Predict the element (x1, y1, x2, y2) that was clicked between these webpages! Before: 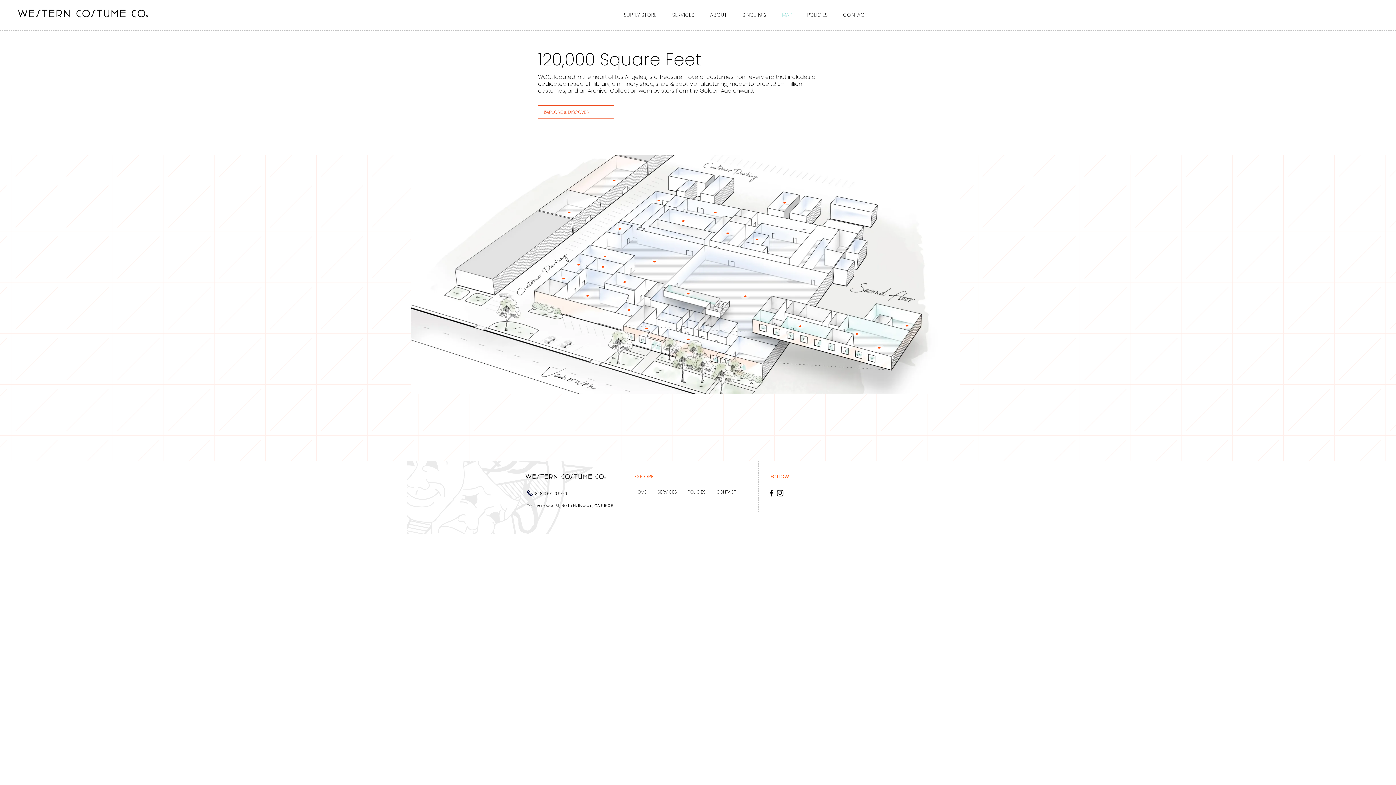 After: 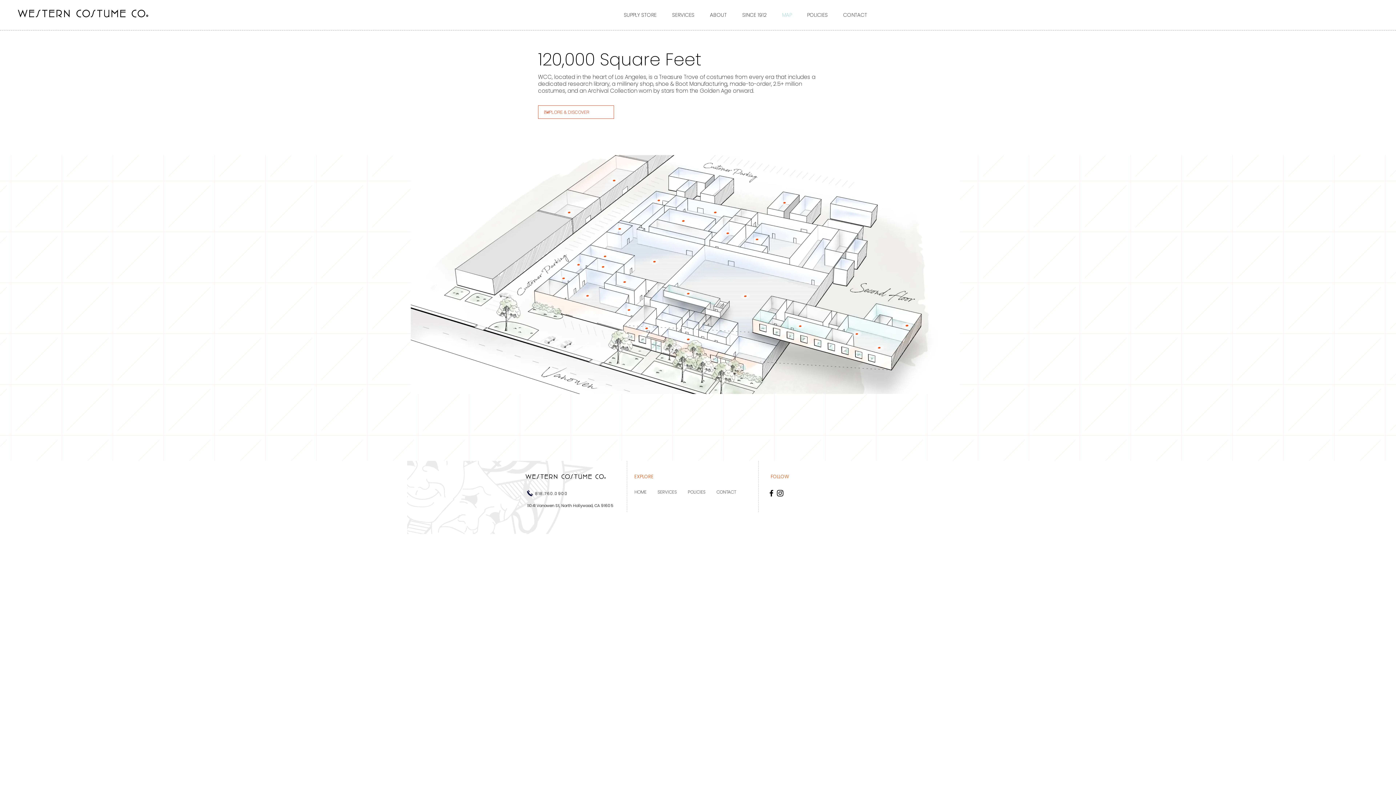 Action: bbox: (535, 491, 568, 496) label: 818.760.0900